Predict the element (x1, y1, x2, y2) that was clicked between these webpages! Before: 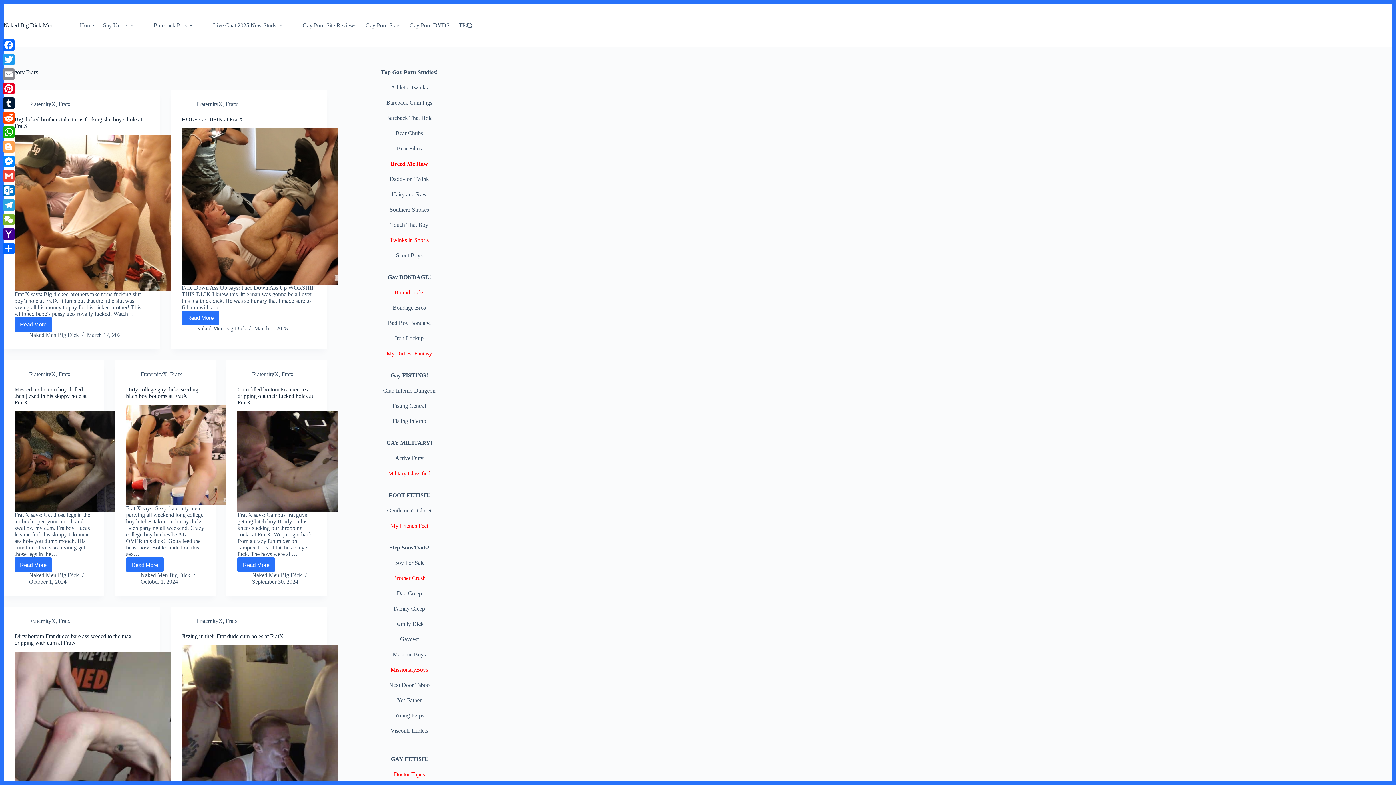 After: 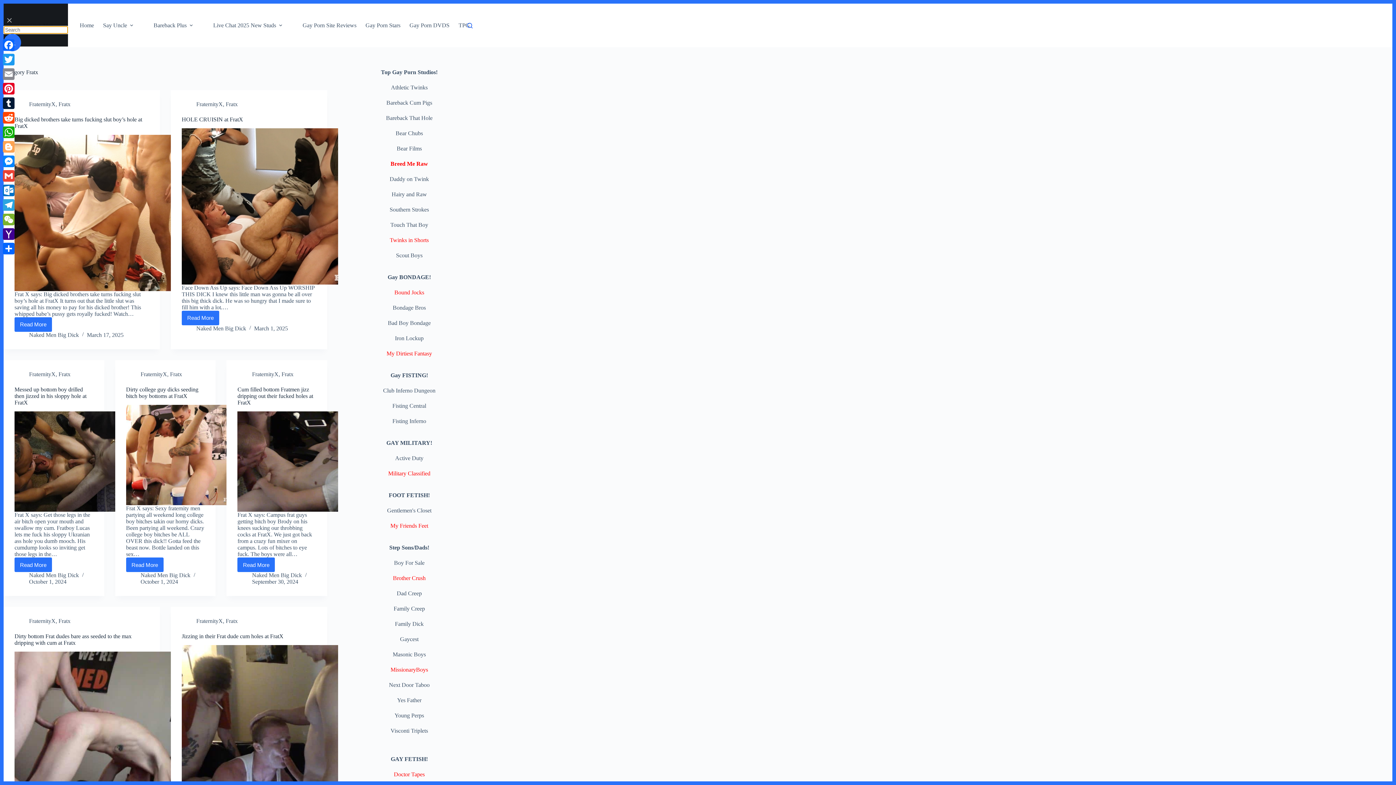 Action: label: Search bbox: (467, 22, 472, 28)